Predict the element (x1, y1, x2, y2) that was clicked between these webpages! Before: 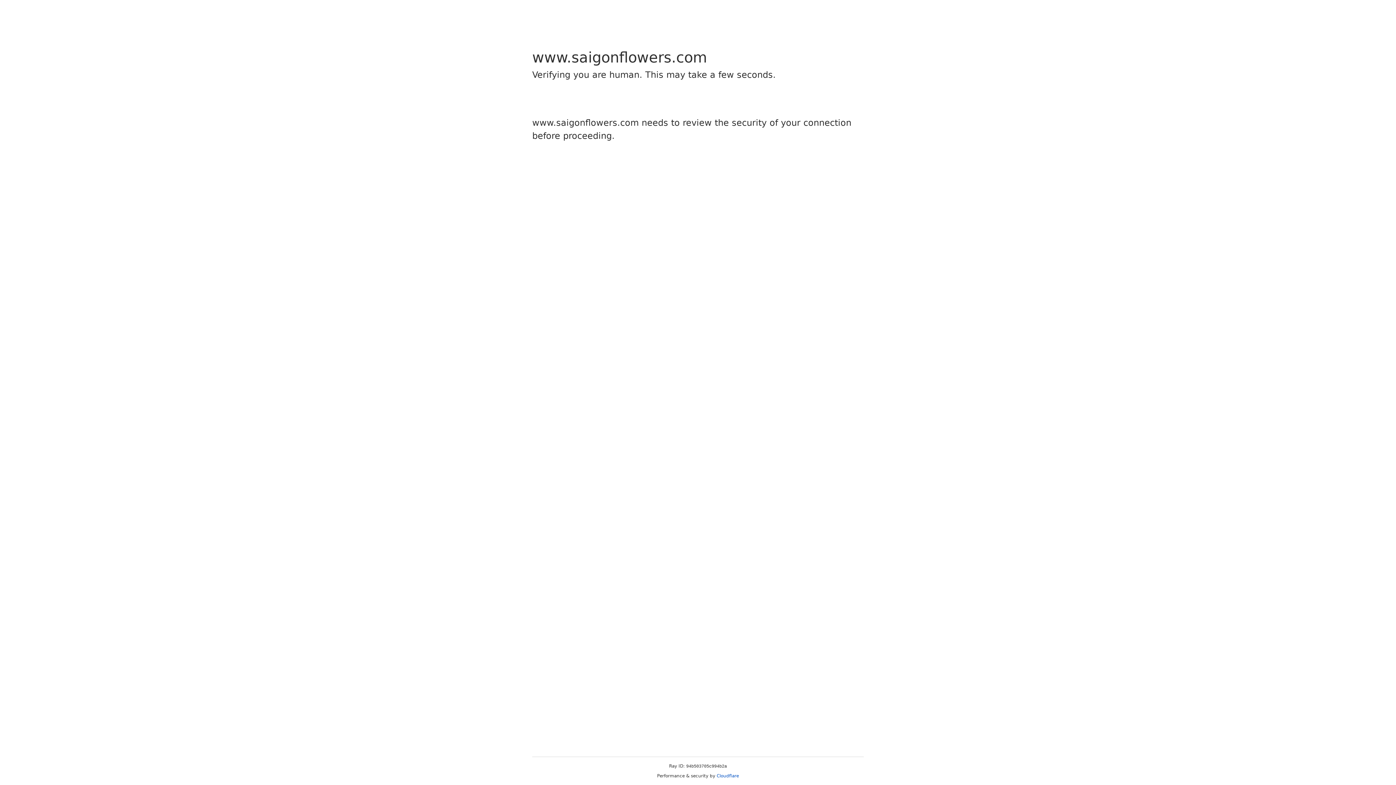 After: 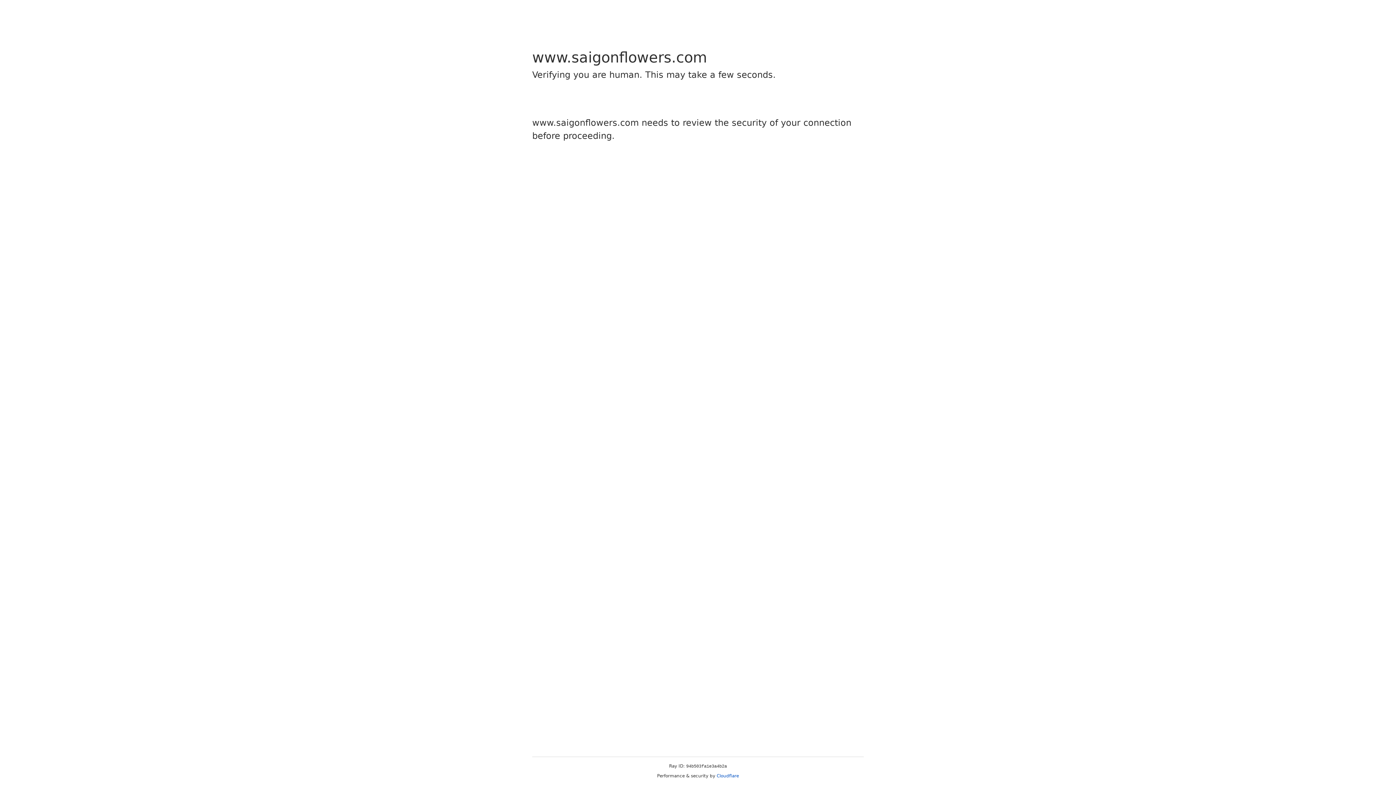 Action: label: Cloudflare bbox: (716, 773, 739, 778)